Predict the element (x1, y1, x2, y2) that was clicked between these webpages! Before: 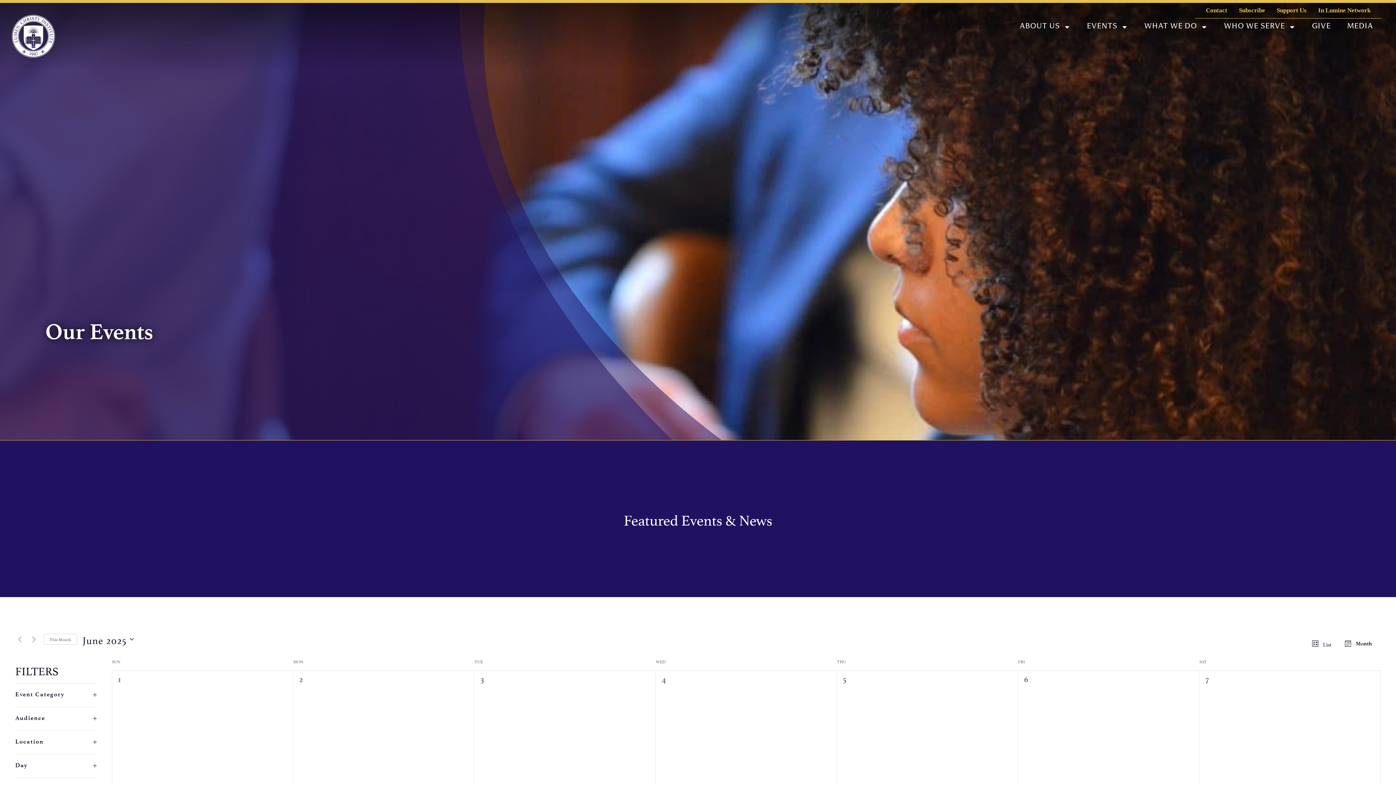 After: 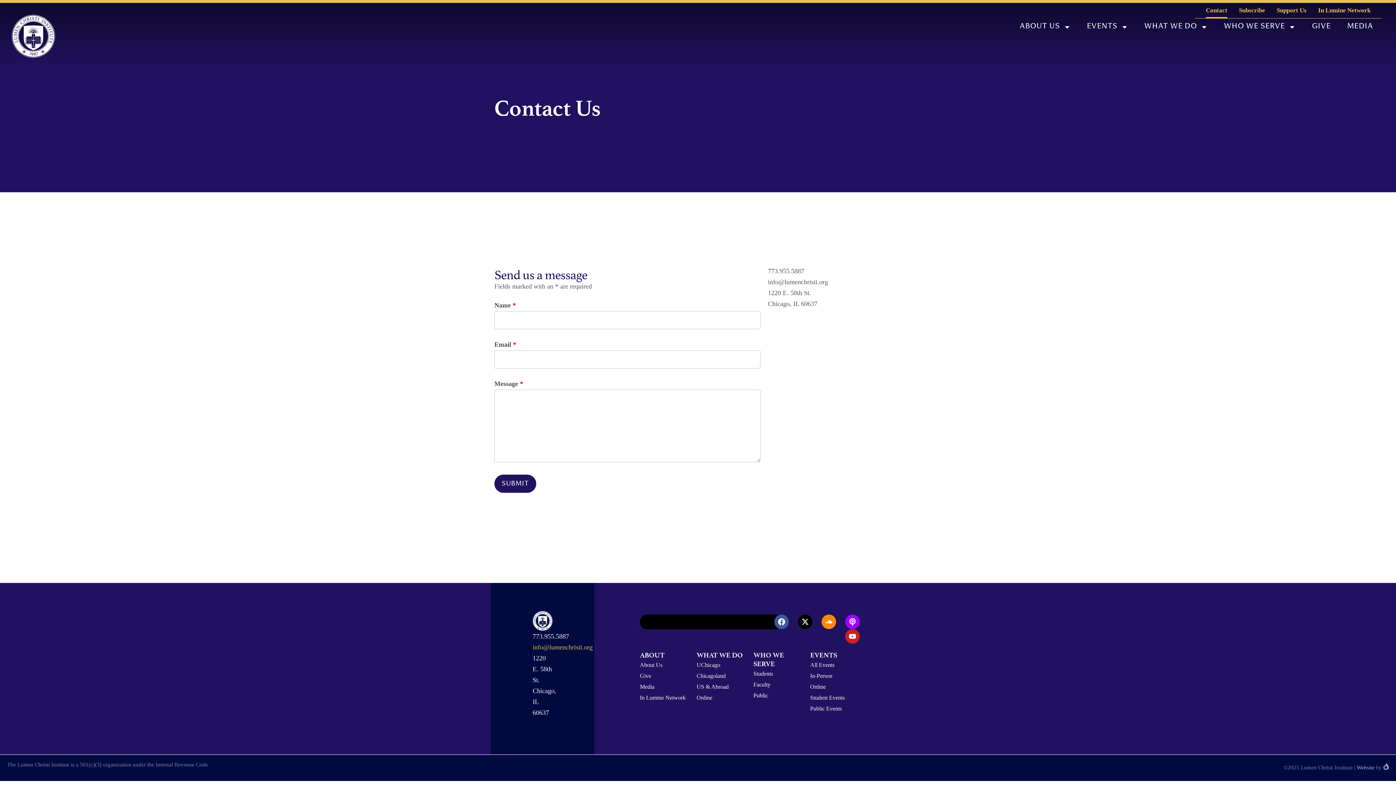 Action: label: Contact bbox: (1206, 2, 1227, 18)